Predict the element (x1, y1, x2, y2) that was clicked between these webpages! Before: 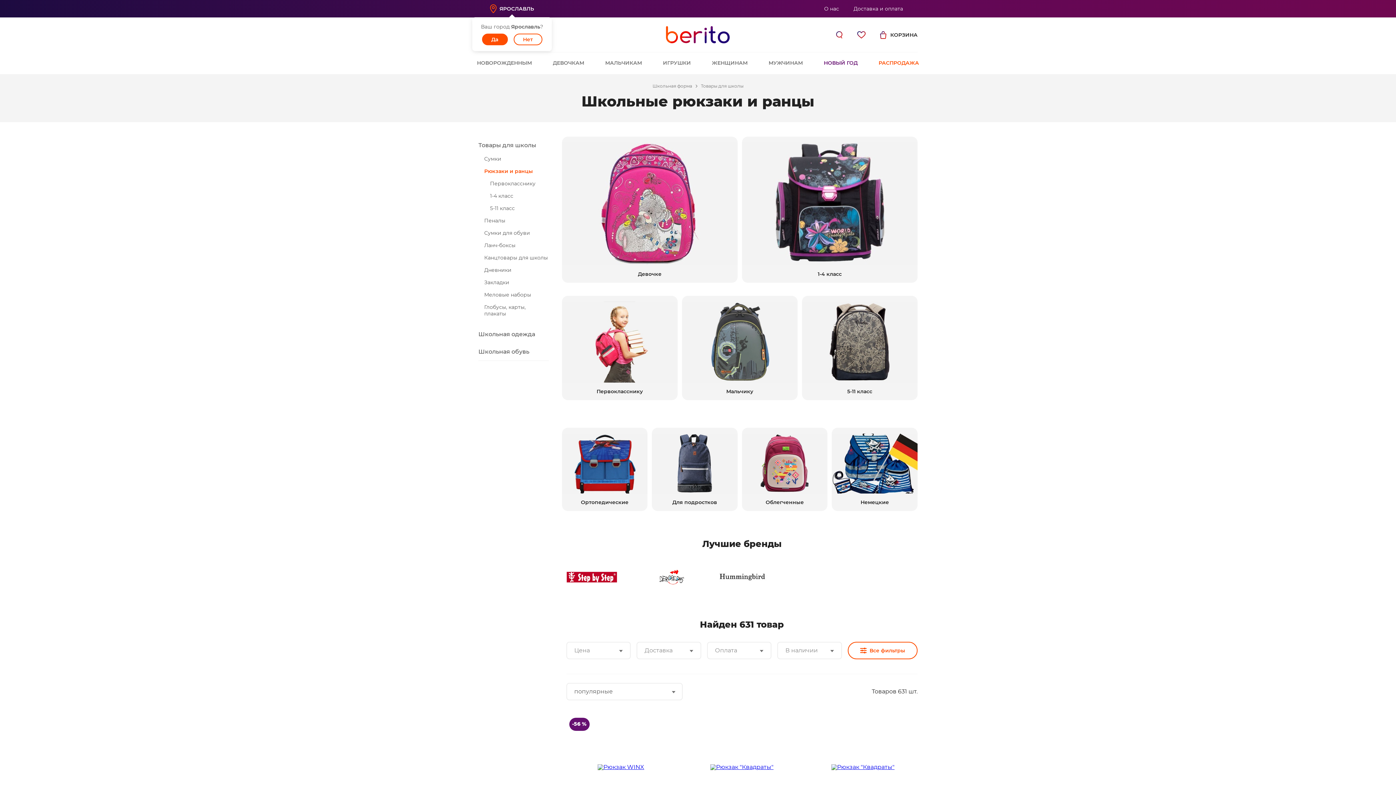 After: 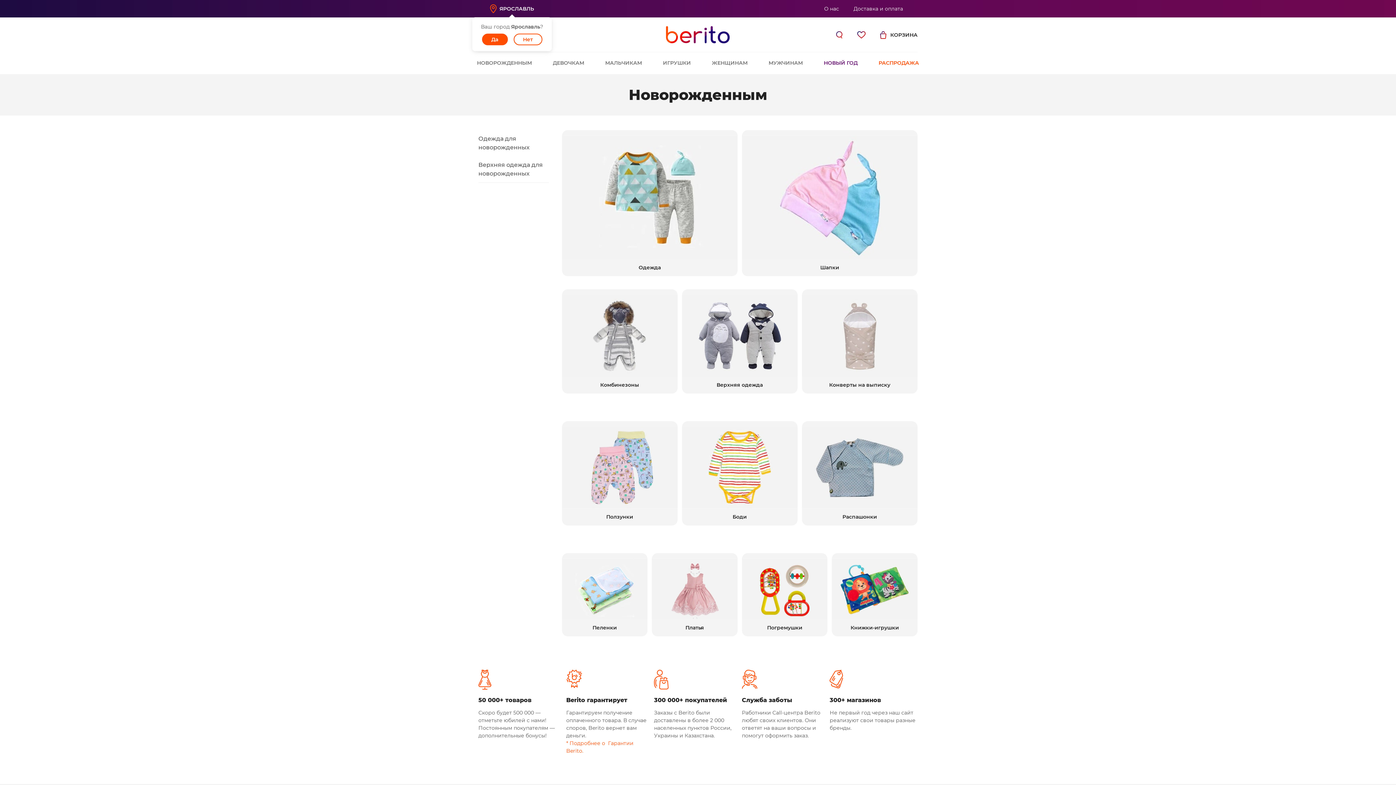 Action: bbox: (477, 52, 532, 74) label: НОВОРОЖДЕННЫМ